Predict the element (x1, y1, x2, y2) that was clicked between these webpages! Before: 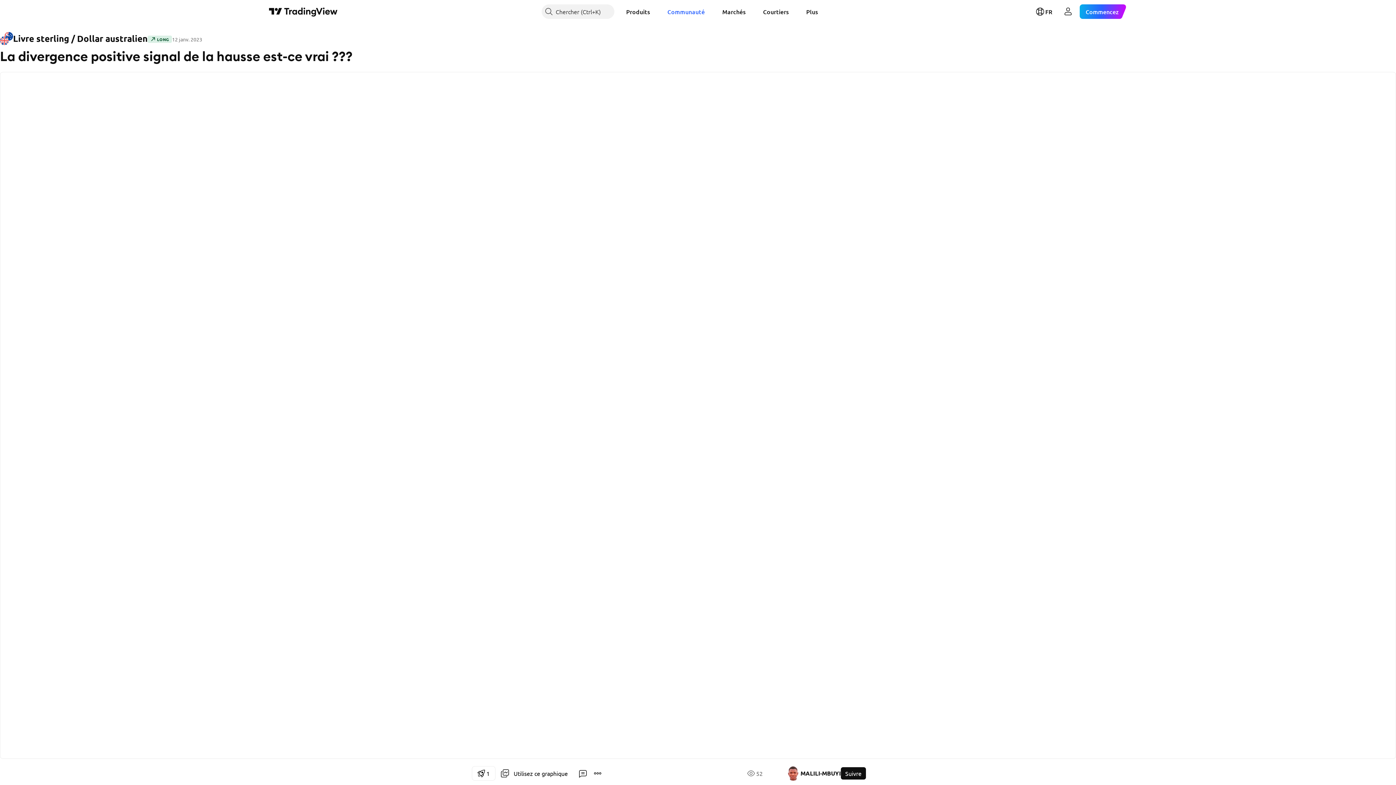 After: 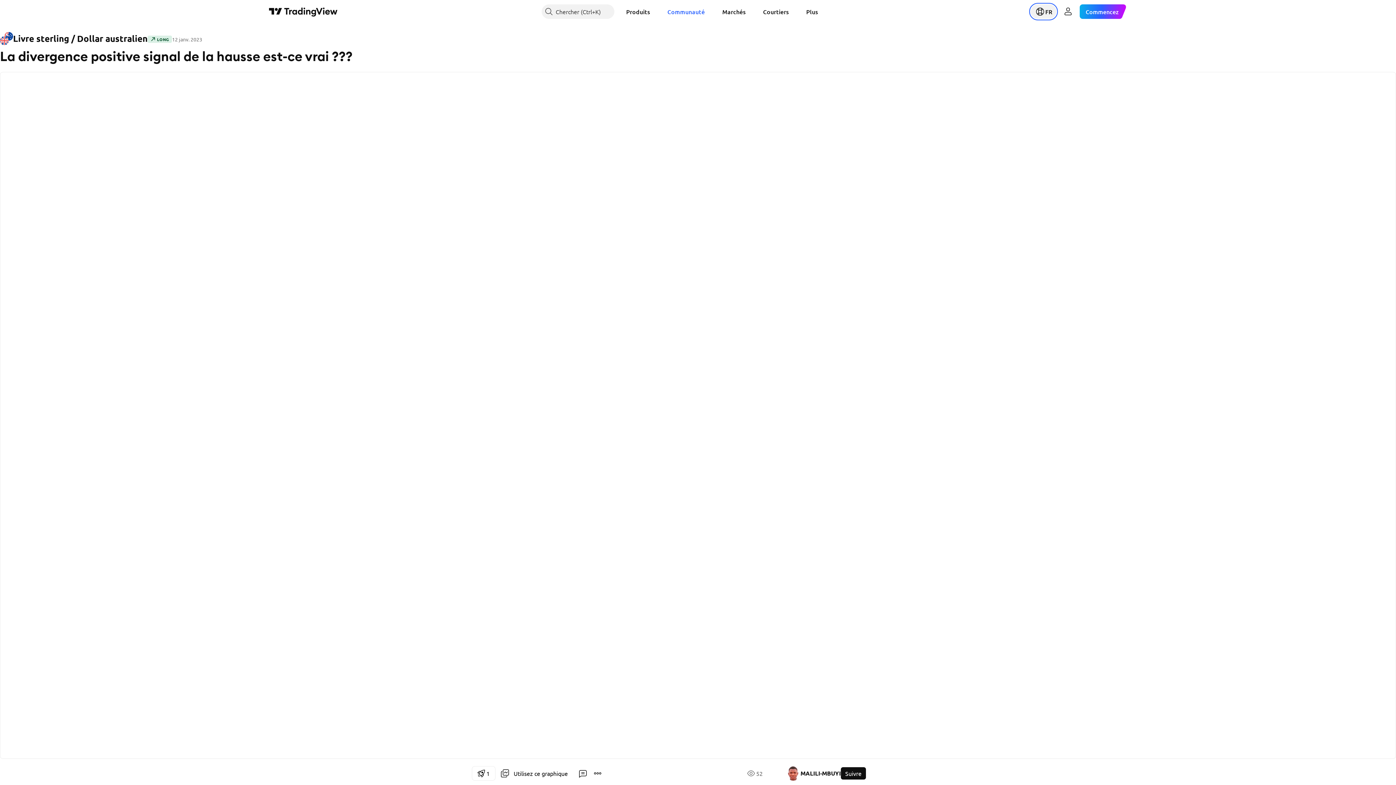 Action: label: Ouvrir le menu des langues bbox: (1031, 4, 1056, 18)